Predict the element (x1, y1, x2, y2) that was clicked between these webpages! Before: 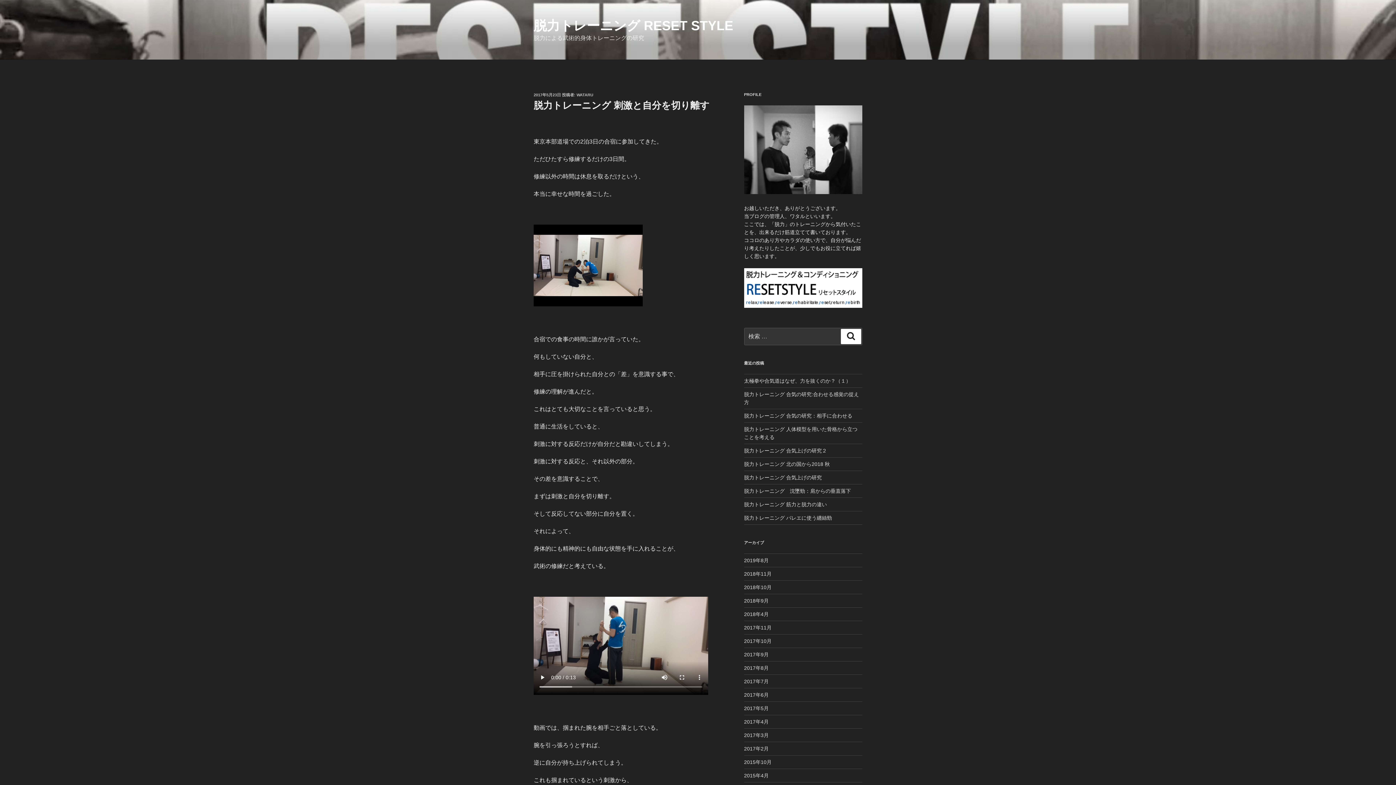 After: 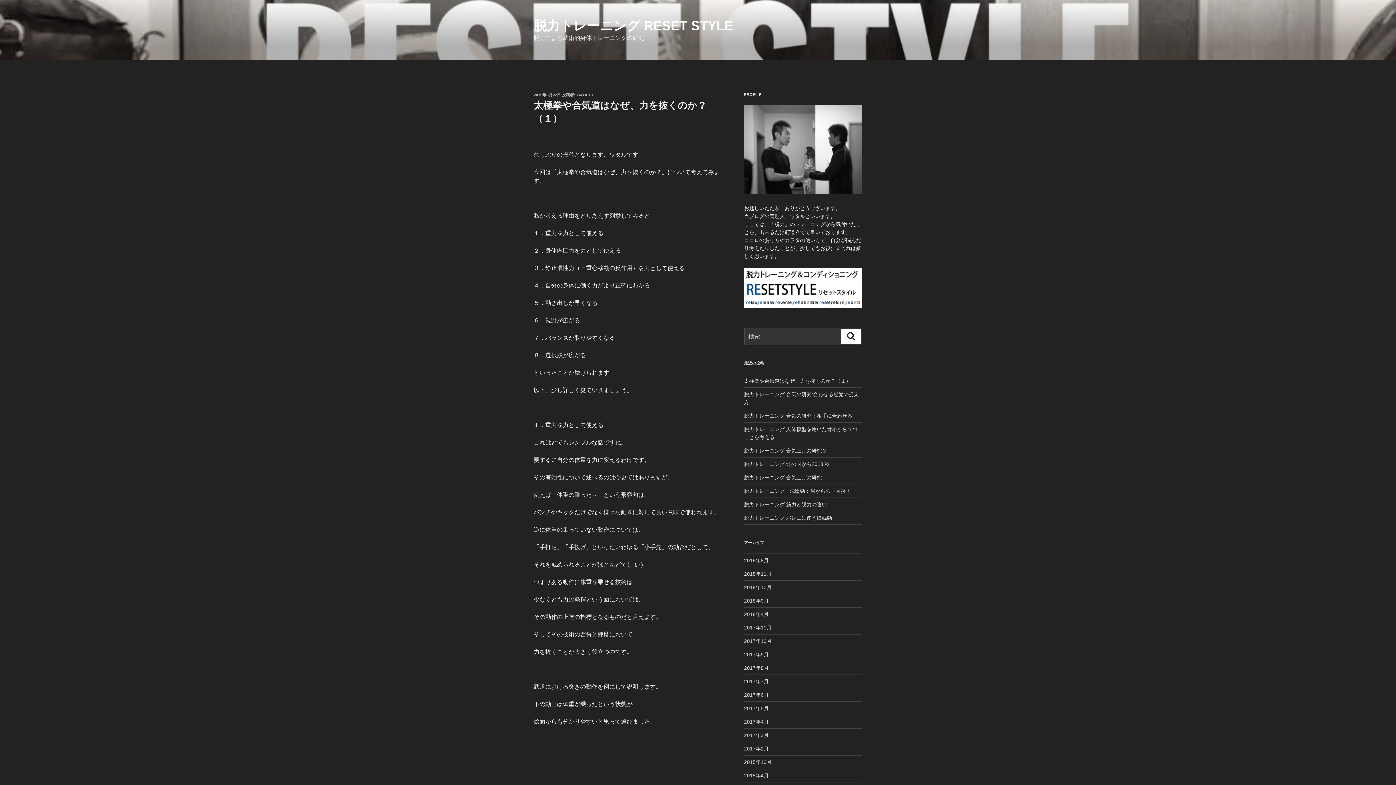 Action: bbox: (744, 378, 851, 383) label: 太極拳や合気道はなぜ、力を抜くのか？（１）